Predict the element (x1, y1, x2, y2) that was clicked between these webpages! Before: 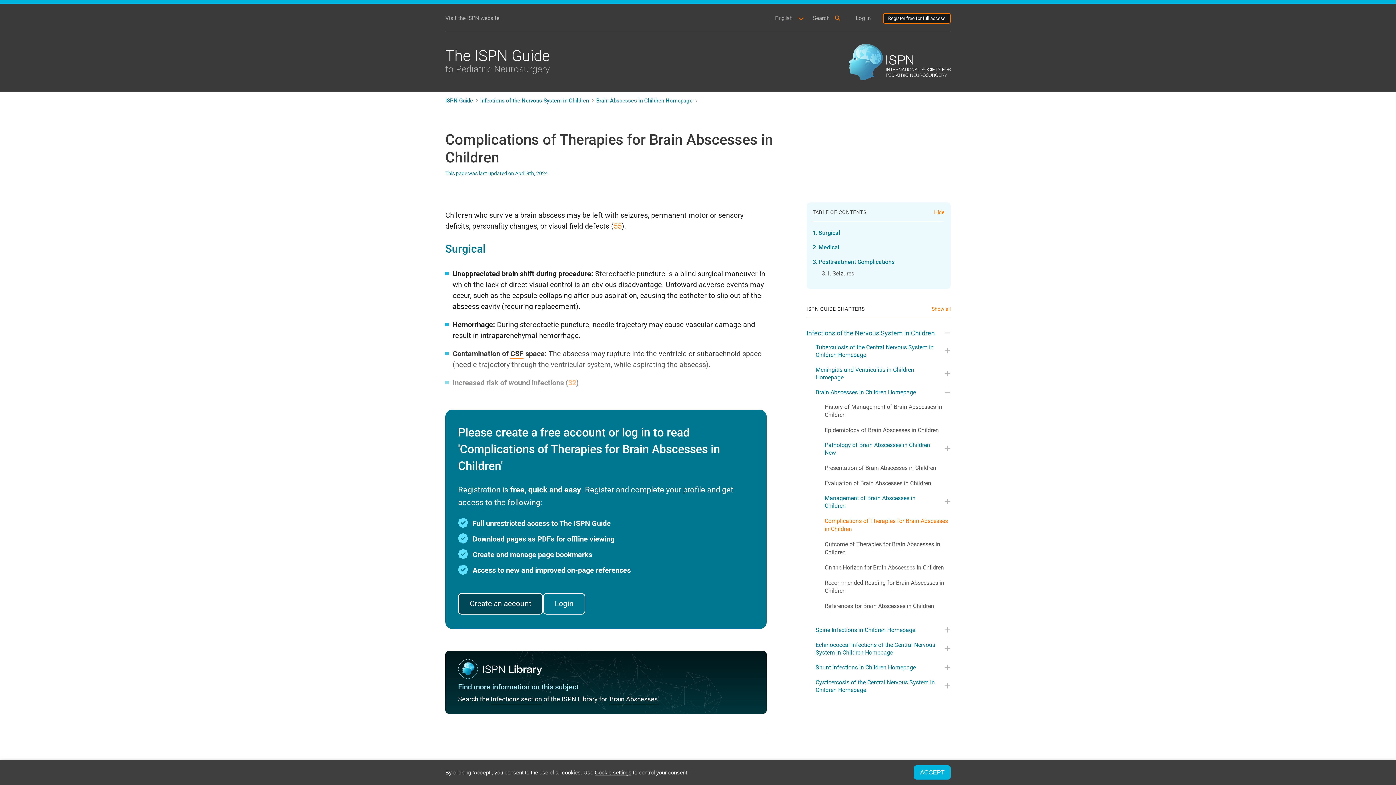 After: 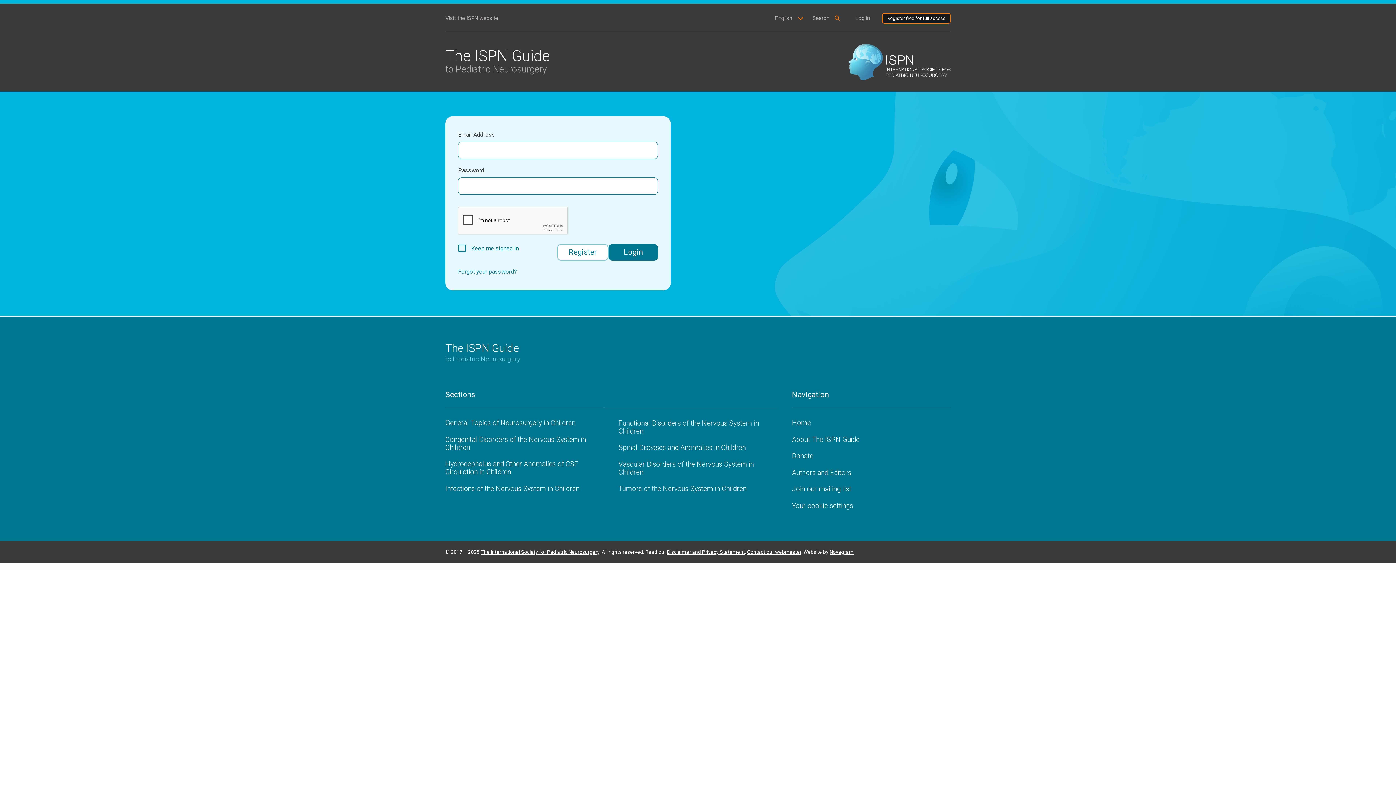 Action: label: Login bbox: (543, 593, 585, 614)